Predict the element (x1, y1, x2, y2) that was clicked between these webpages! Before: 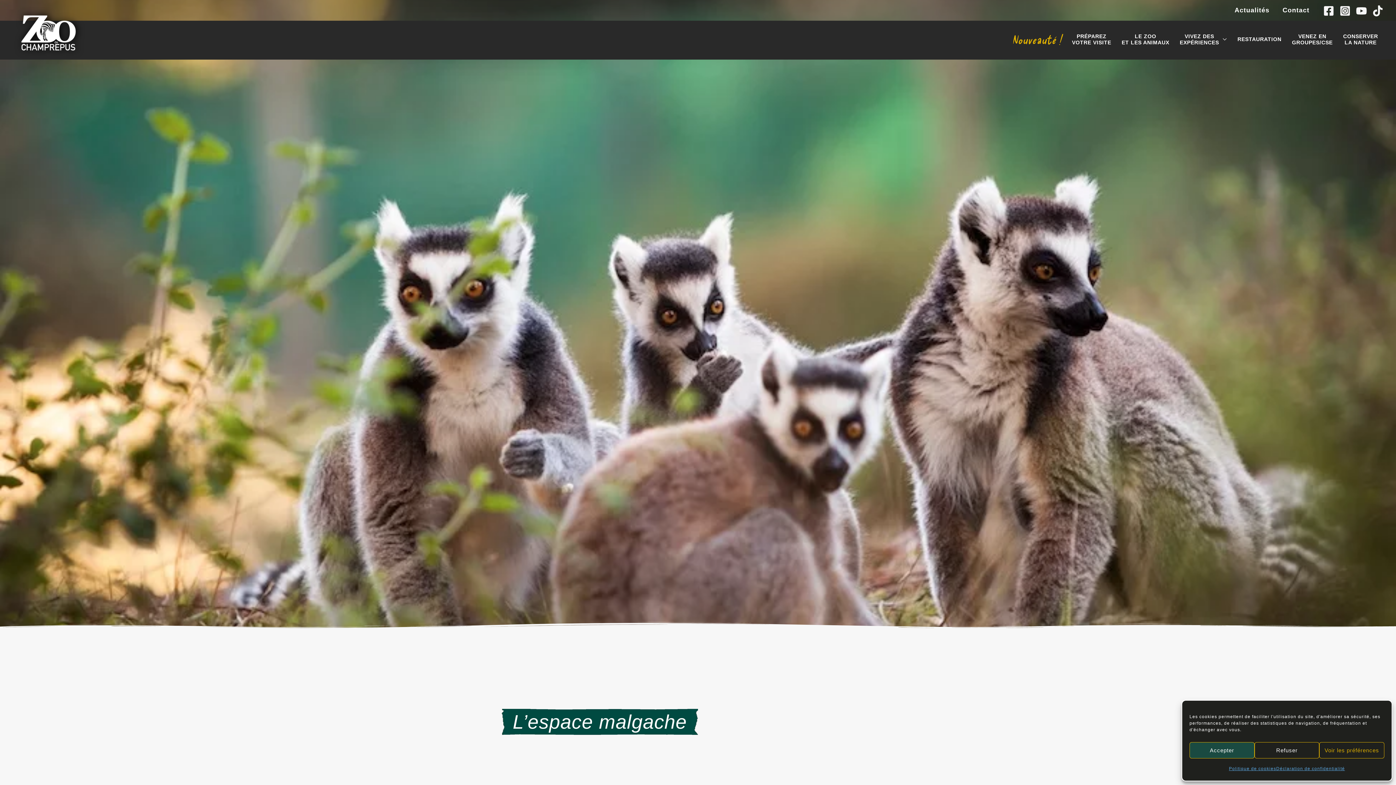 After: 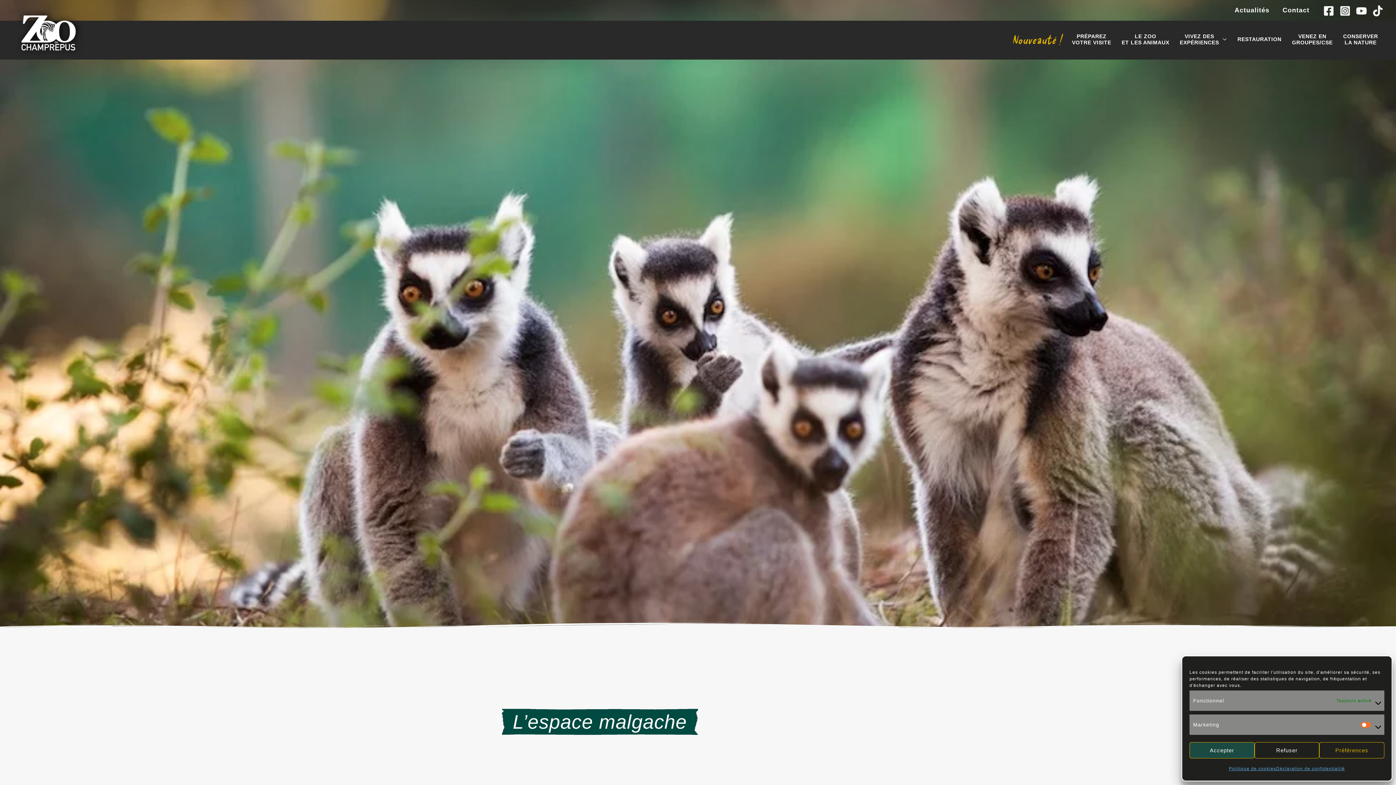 Action: label: Voir les préférences bbox: (1319, 742, 1384, 758)